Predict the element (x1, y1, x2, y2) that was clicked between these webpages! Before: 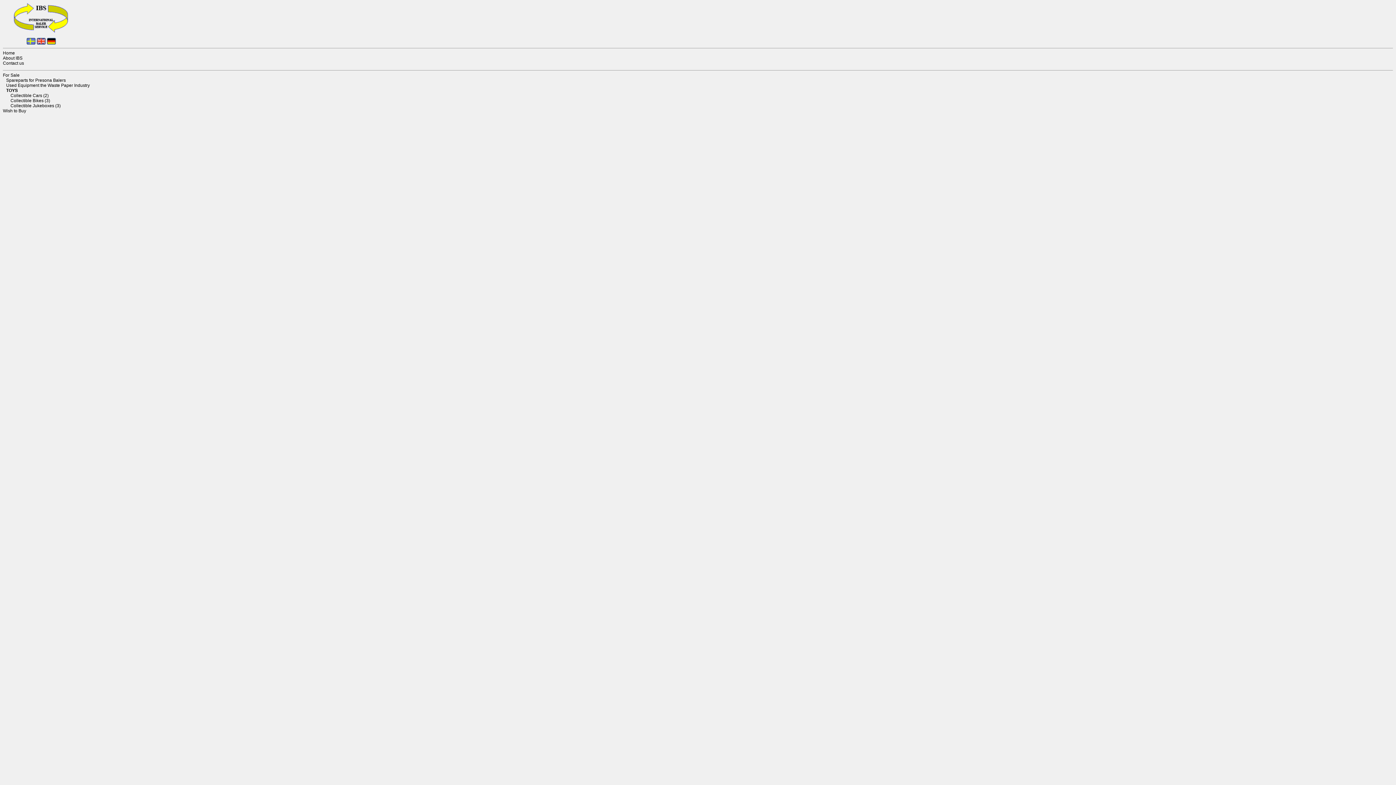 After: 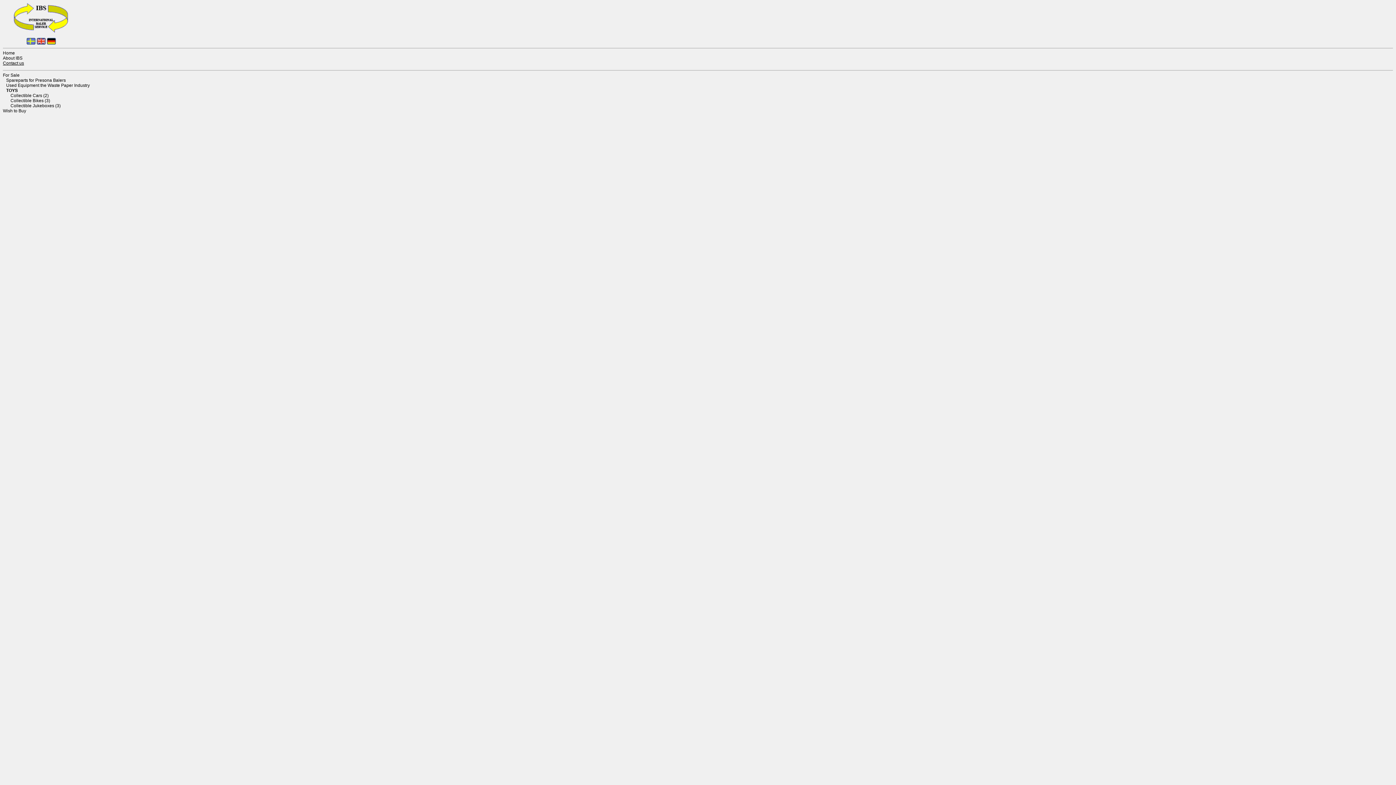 Action: bbox: (2, 60, 24, 65) label: Contact us